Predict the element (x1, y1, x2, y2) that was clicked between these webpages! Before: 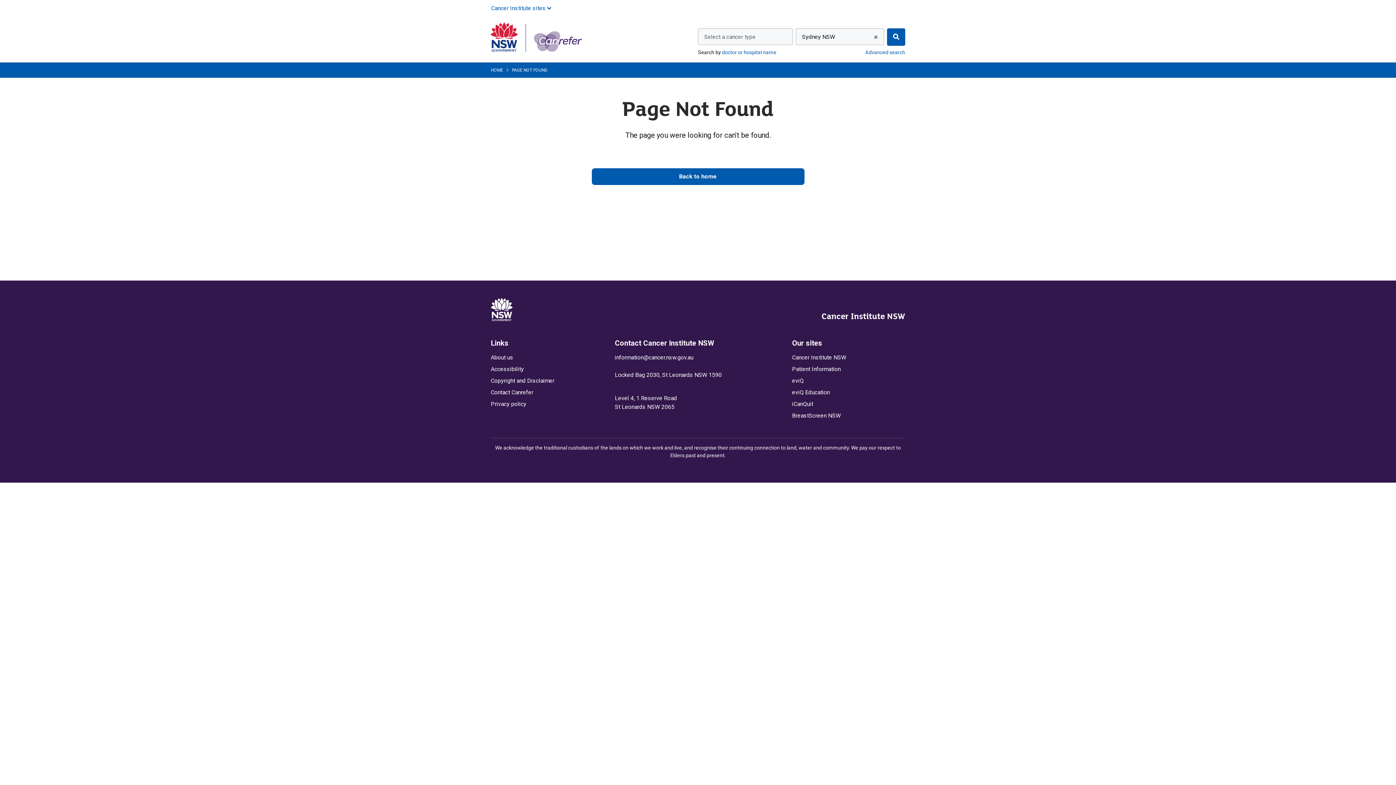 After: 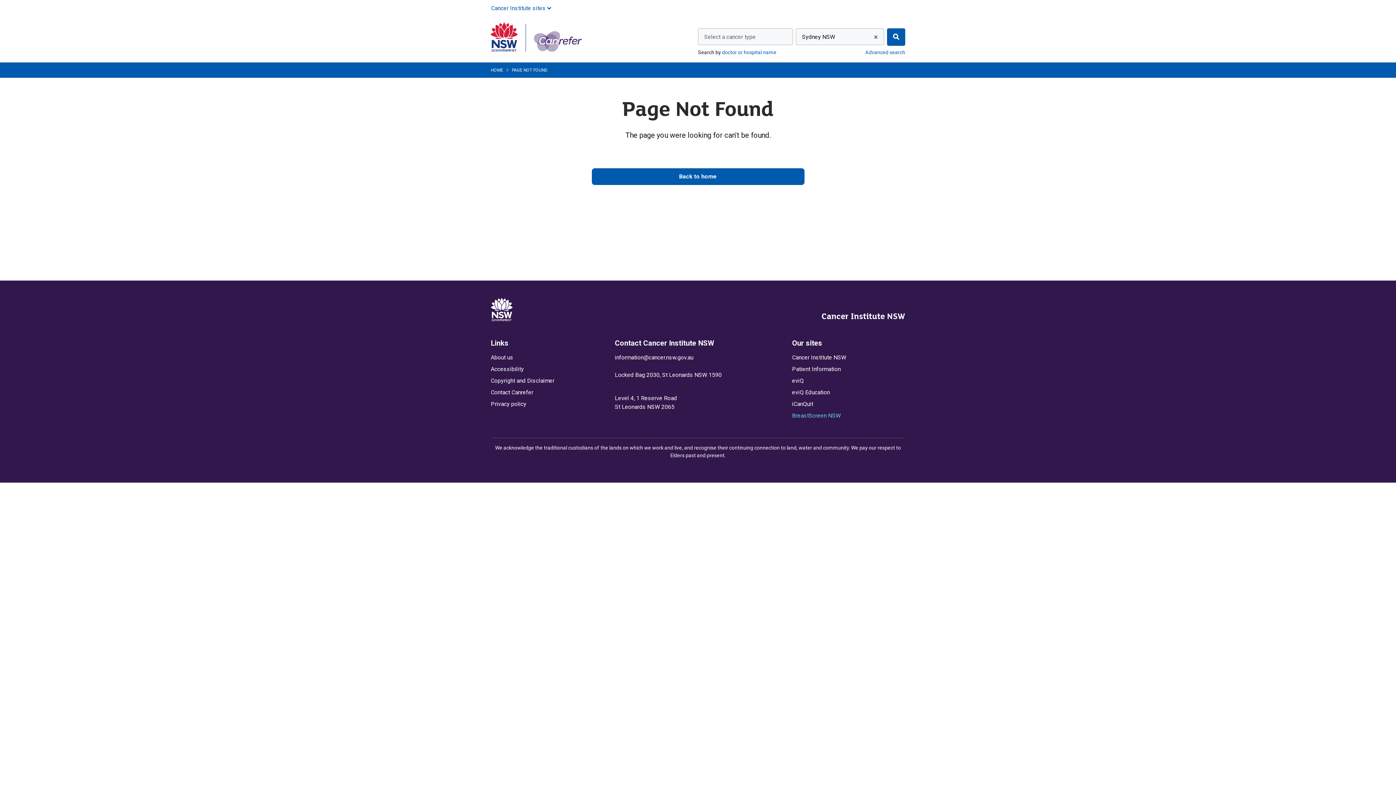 Action: label: BreastScreen NSW
opens in a new tab or window bbox: (792, 412, 841, 419)